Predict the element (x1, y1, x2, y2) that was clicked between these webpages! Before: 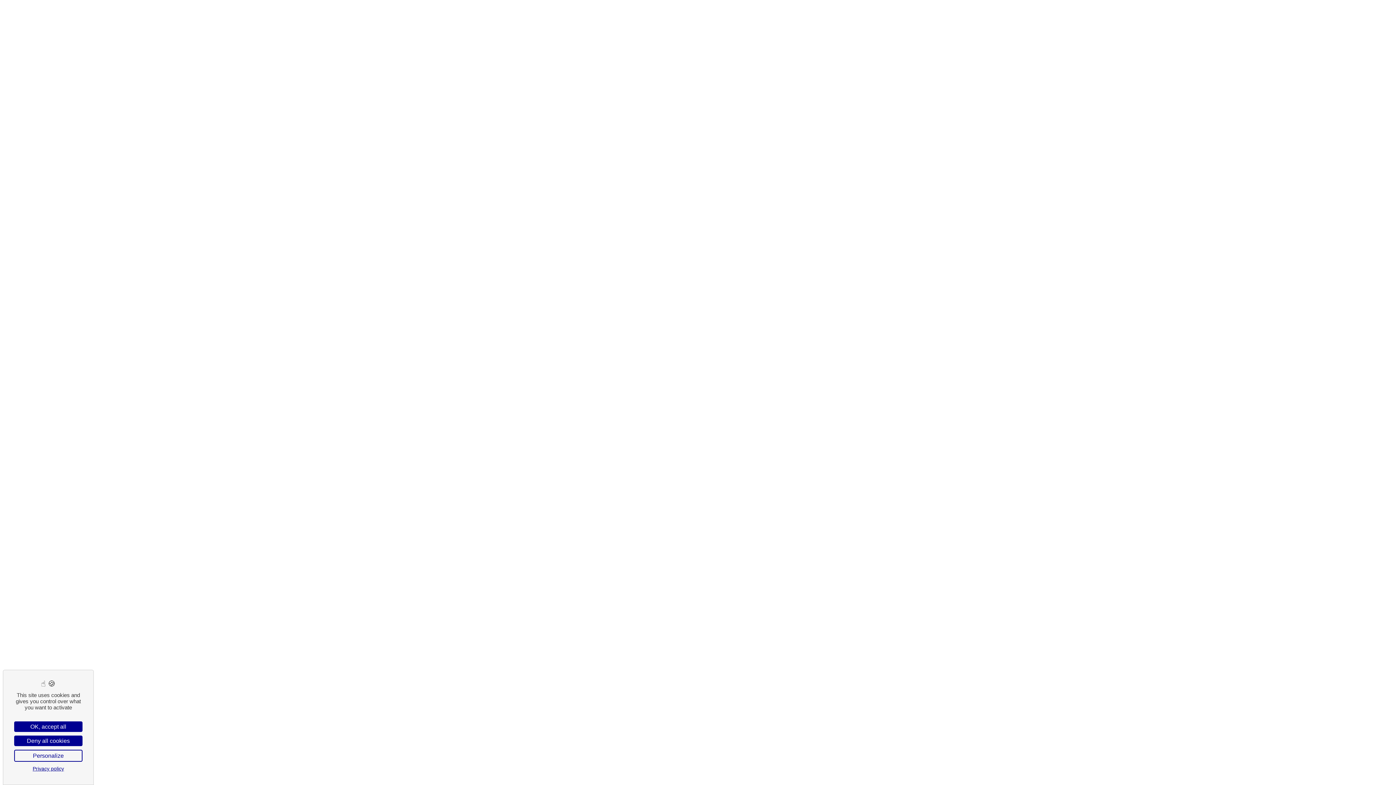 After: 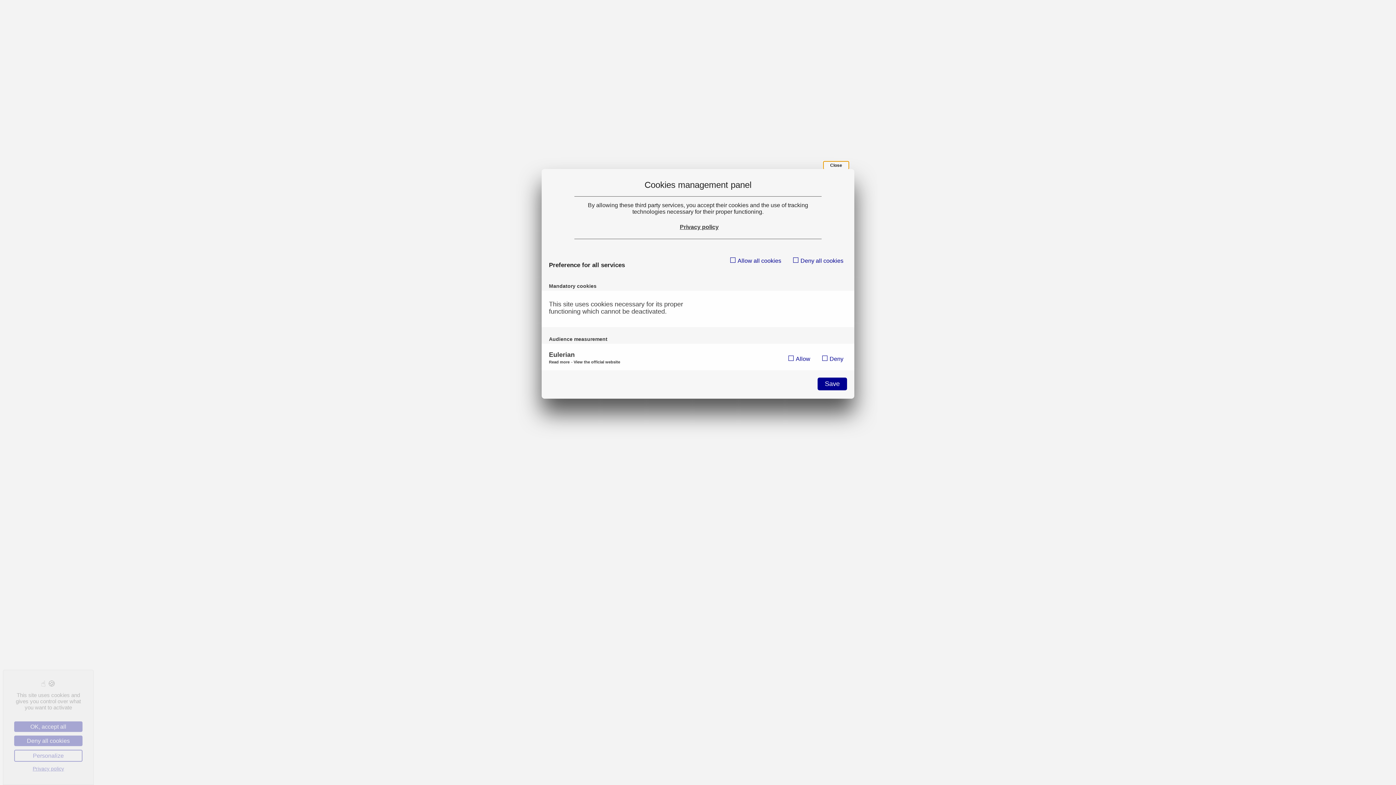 Action: label: Personalize (modal window) bbox: (14, 750, 82, 762)